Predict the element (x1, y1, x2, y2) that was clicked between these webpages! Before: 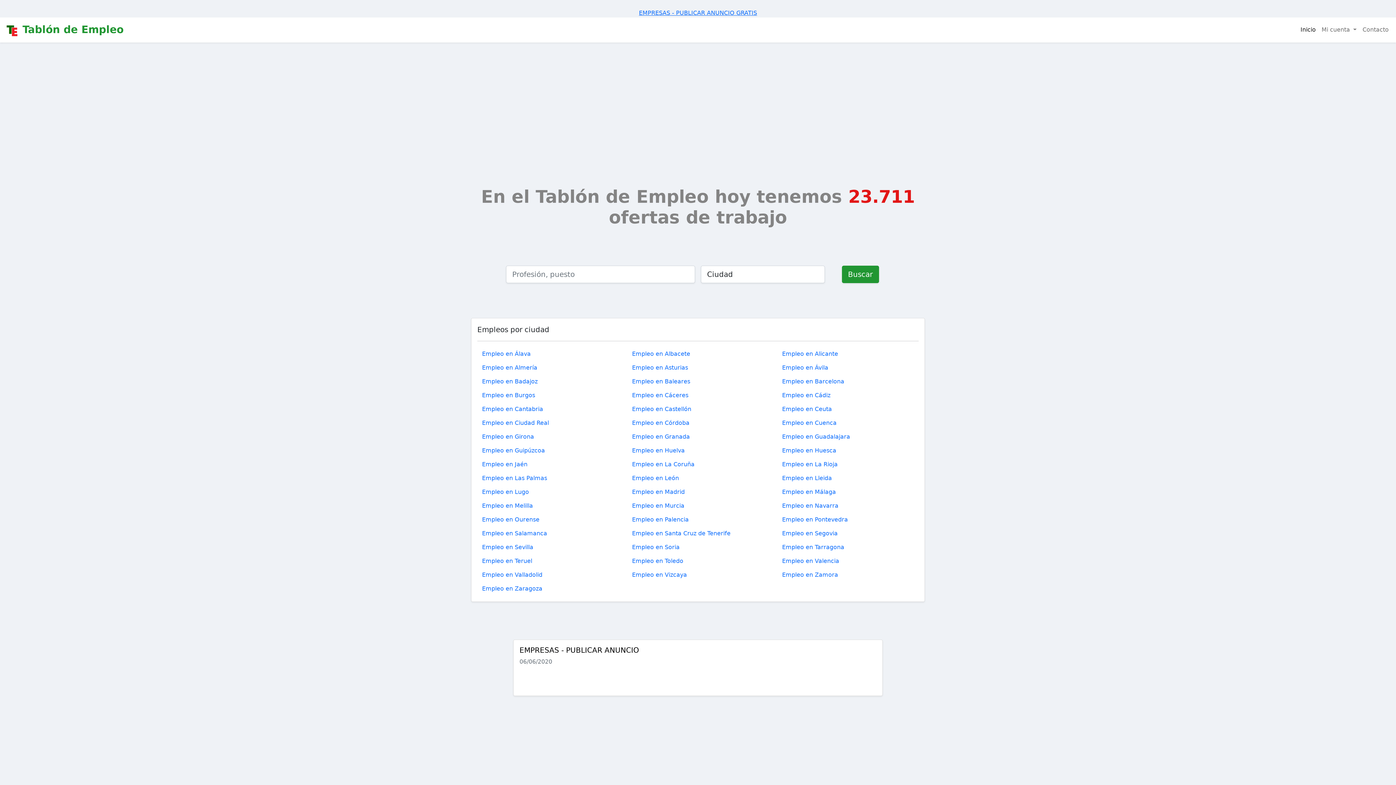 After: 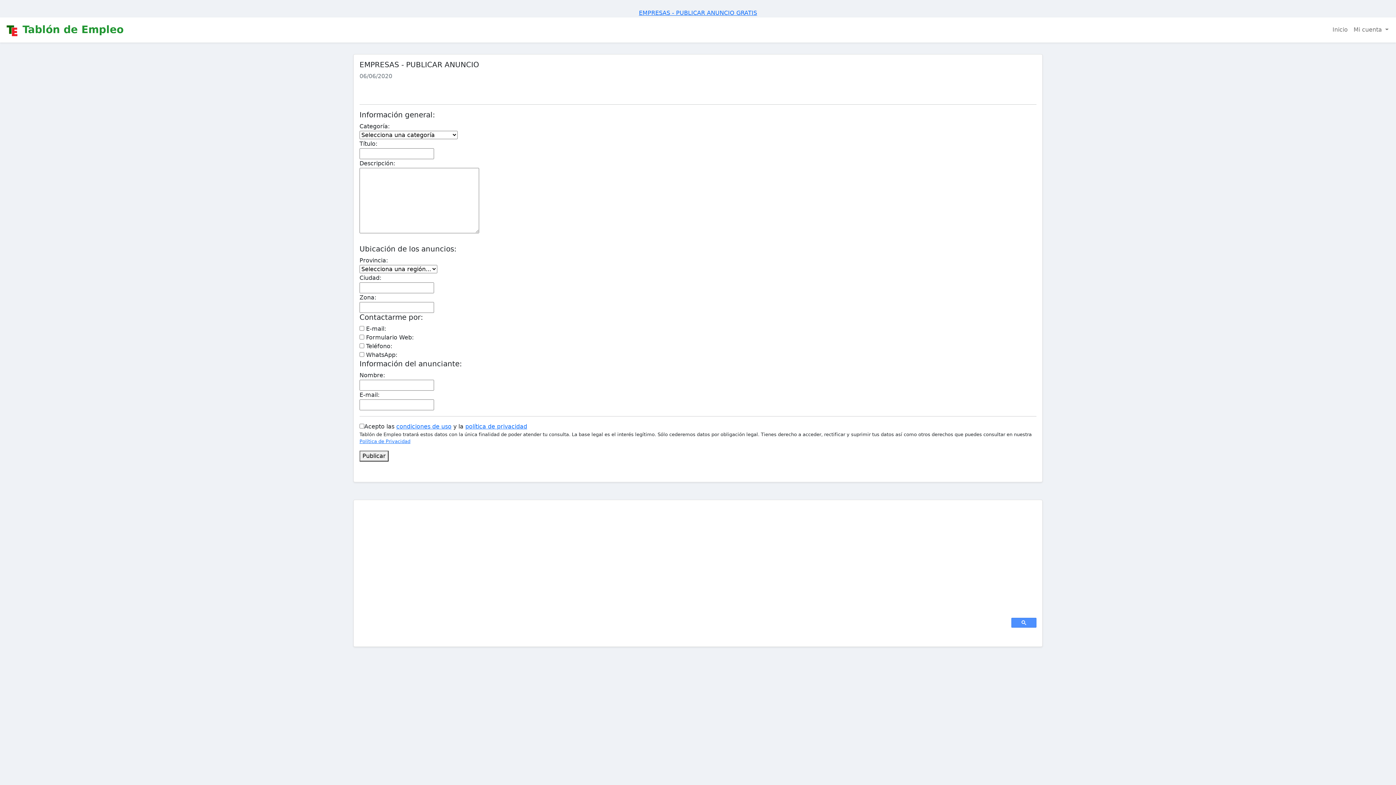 Action: label: EMPRESAS - PUBLICAR ANUNCIO GRATIS bbox: (639, 9, 757, 16)